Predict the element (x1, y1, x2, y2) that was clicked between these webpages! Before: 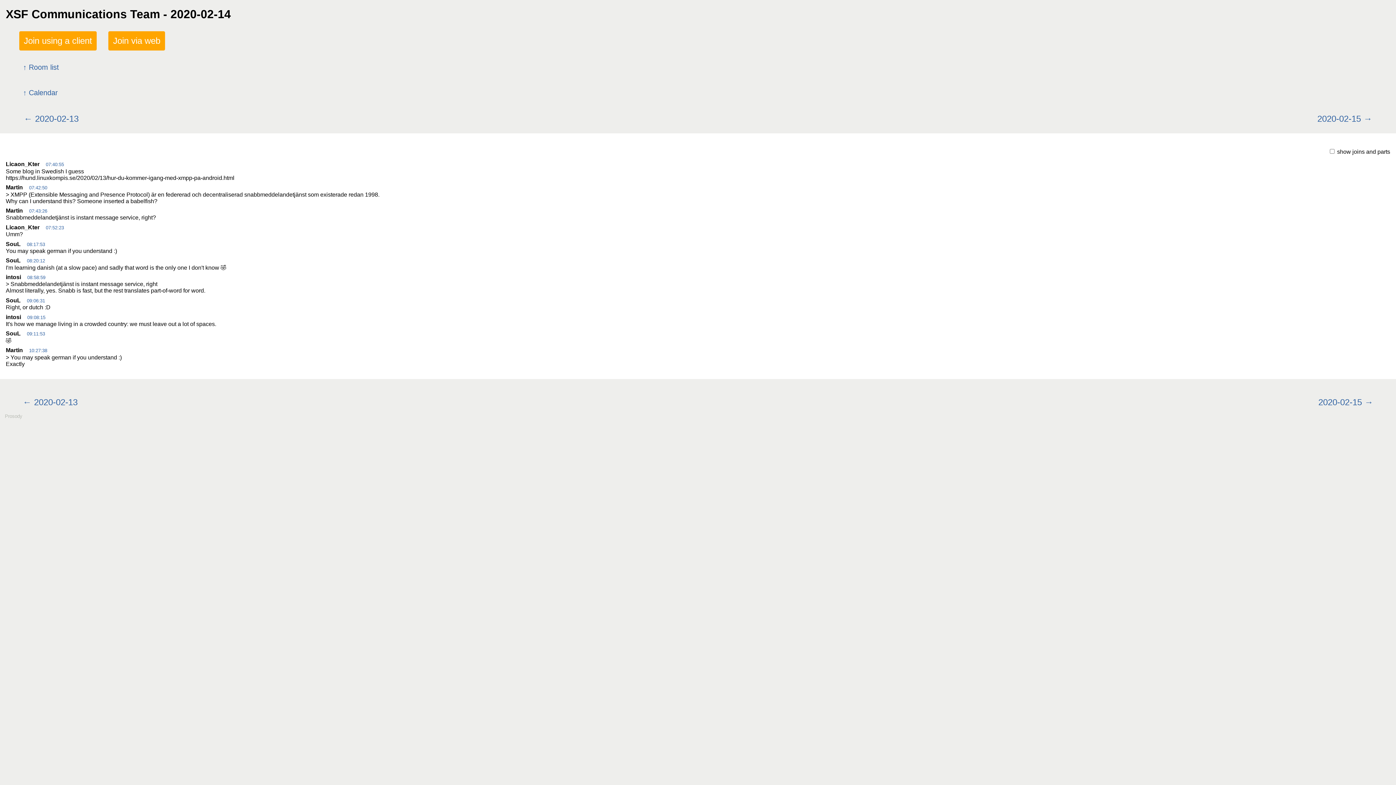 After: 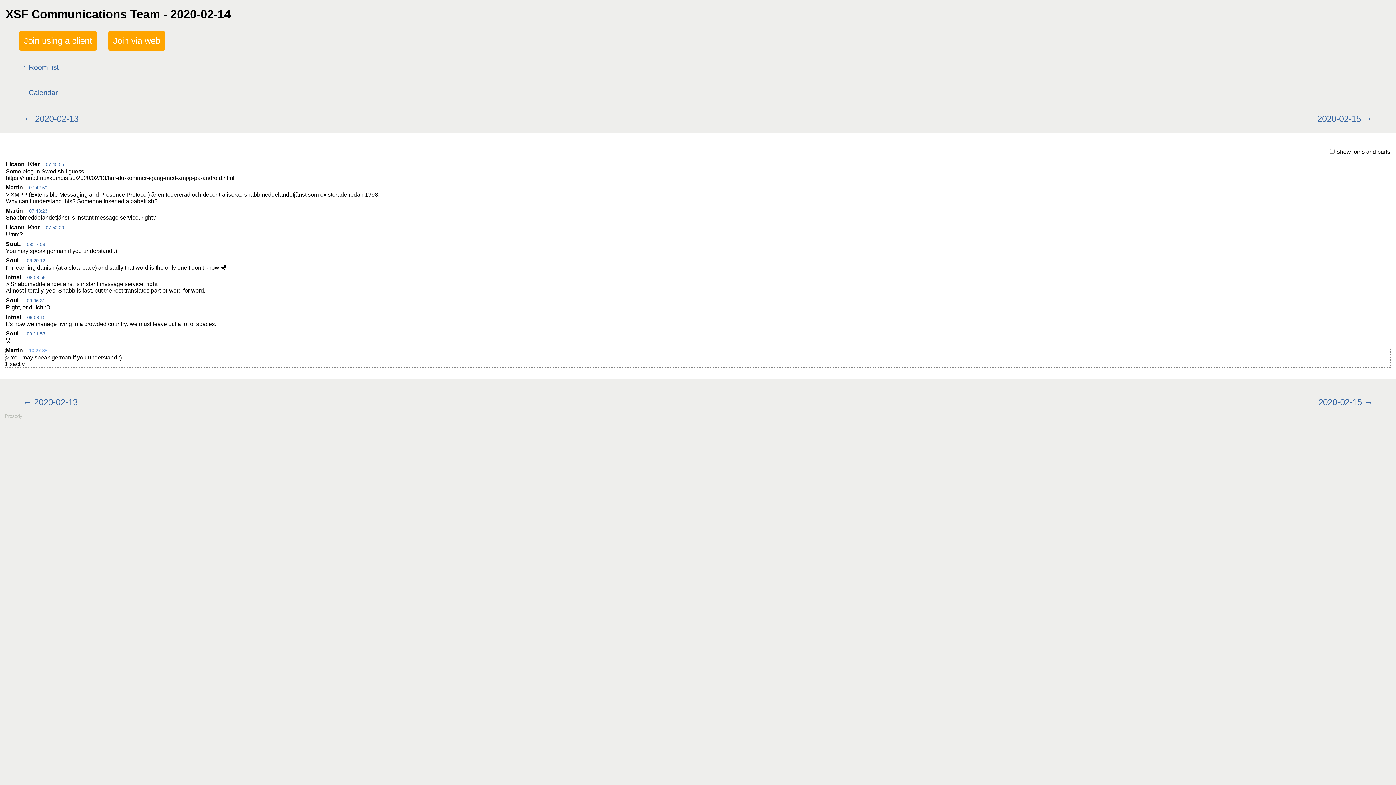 Action: label: 10:27:38 bbox: (29, 348, 47, 353)